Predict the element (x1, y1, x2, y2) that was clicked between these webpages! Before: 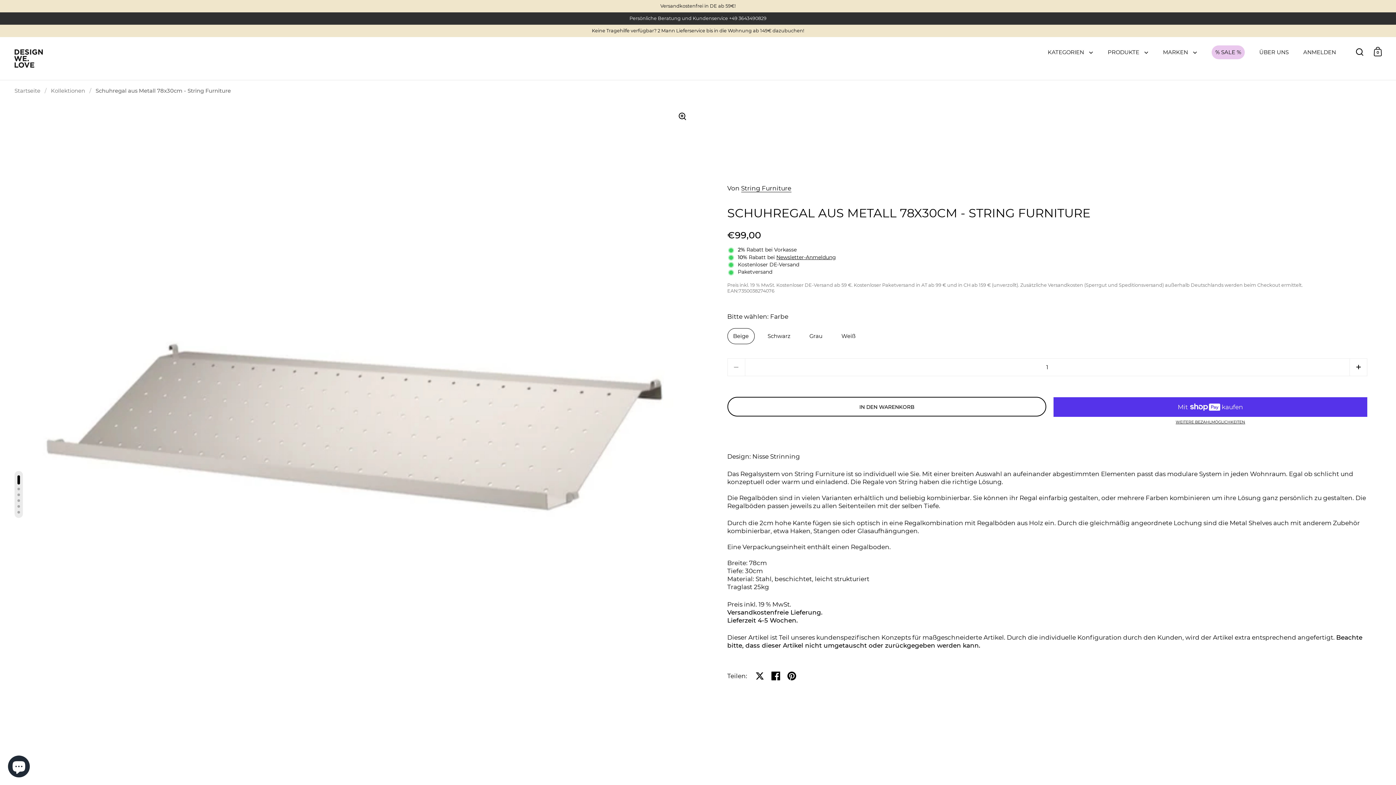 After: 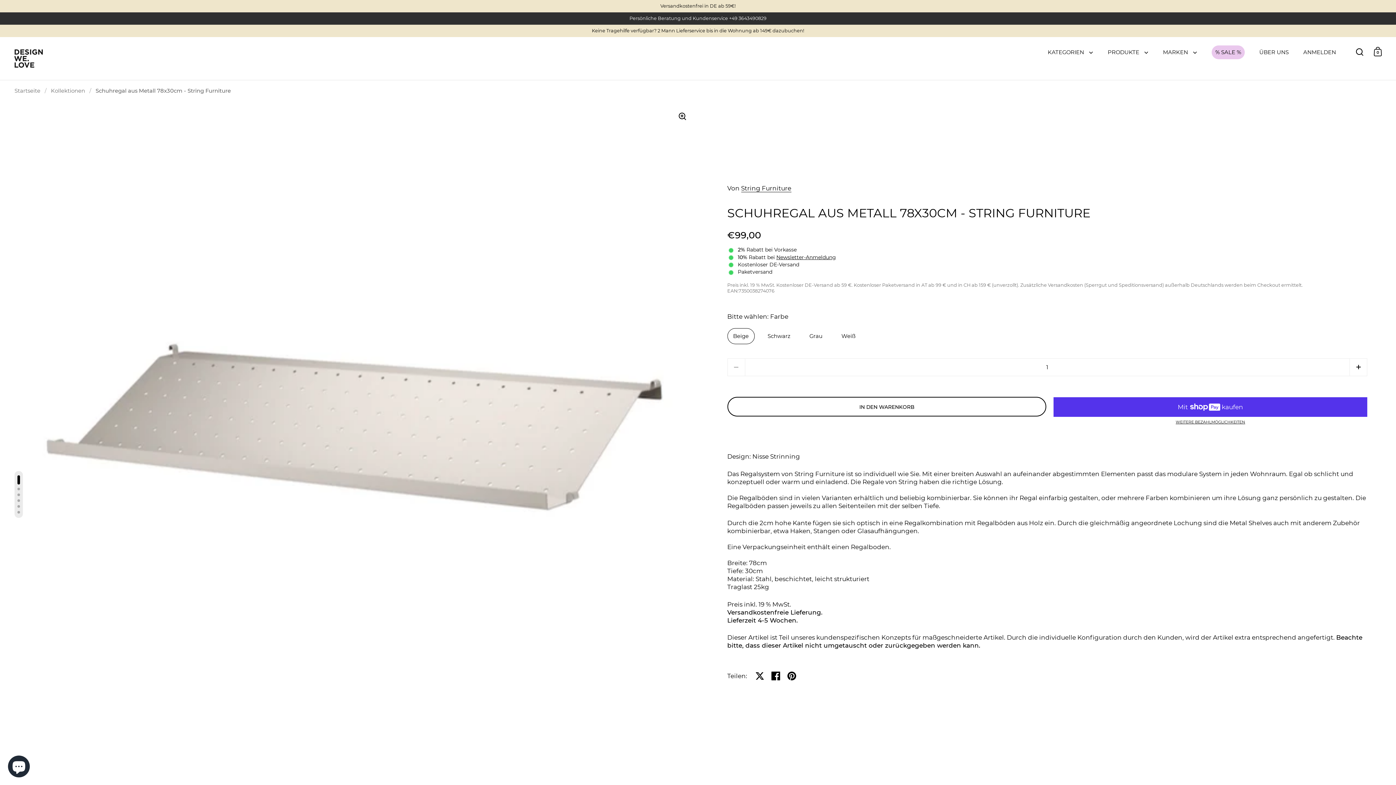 Action: label: Auf X teilen bbox: (751, 668, 767, 684)